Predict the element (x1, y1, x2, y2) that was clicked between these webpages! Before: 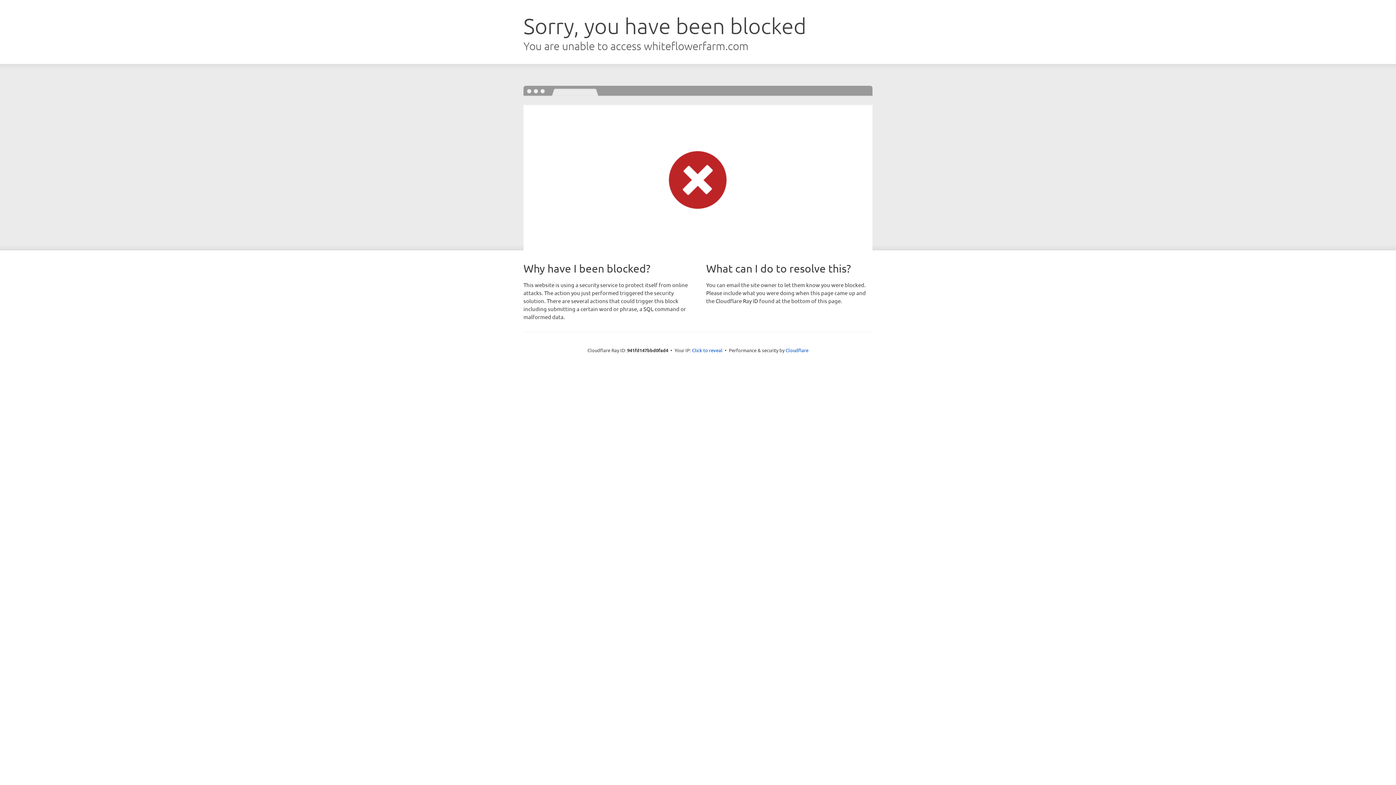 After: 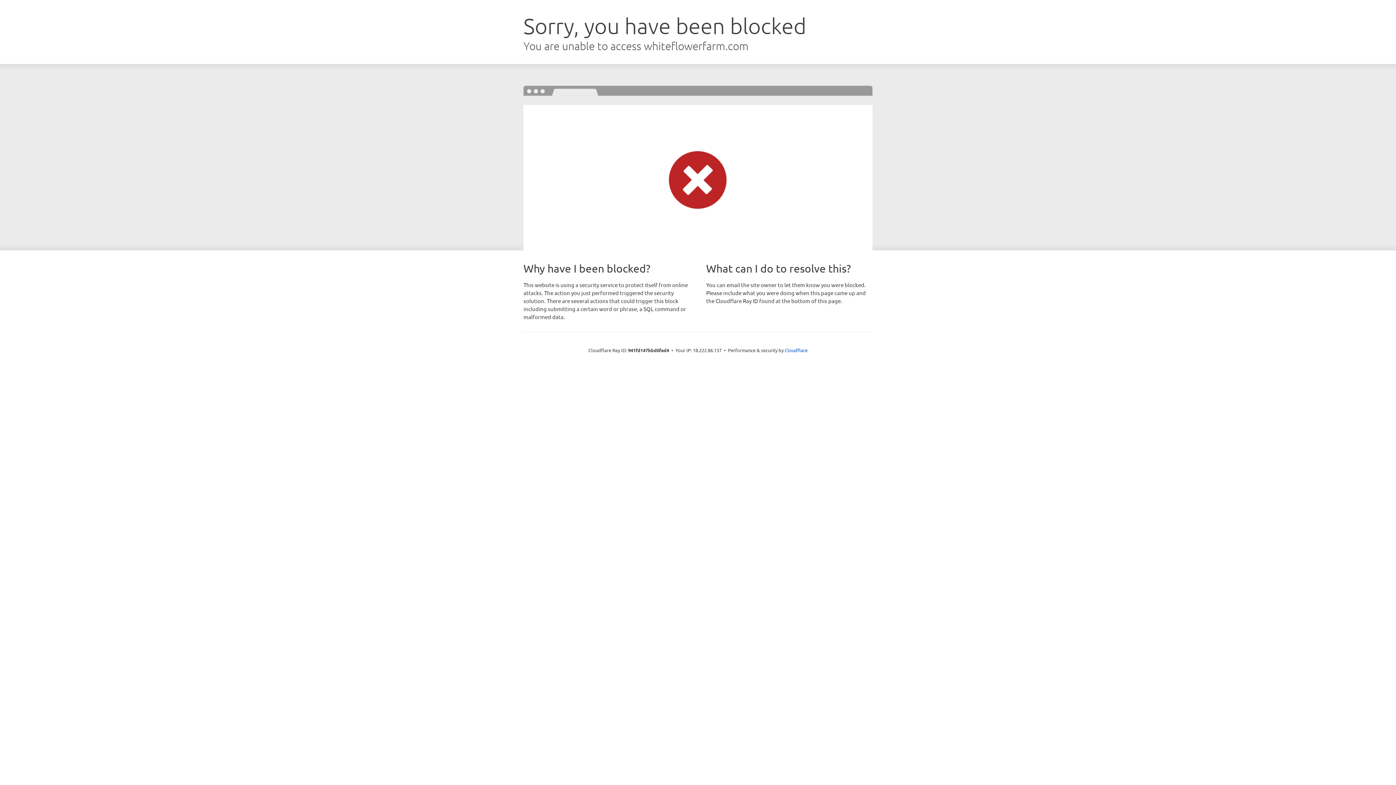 Action: label: Click to reveal bbox: (692, 346, 722, 353)